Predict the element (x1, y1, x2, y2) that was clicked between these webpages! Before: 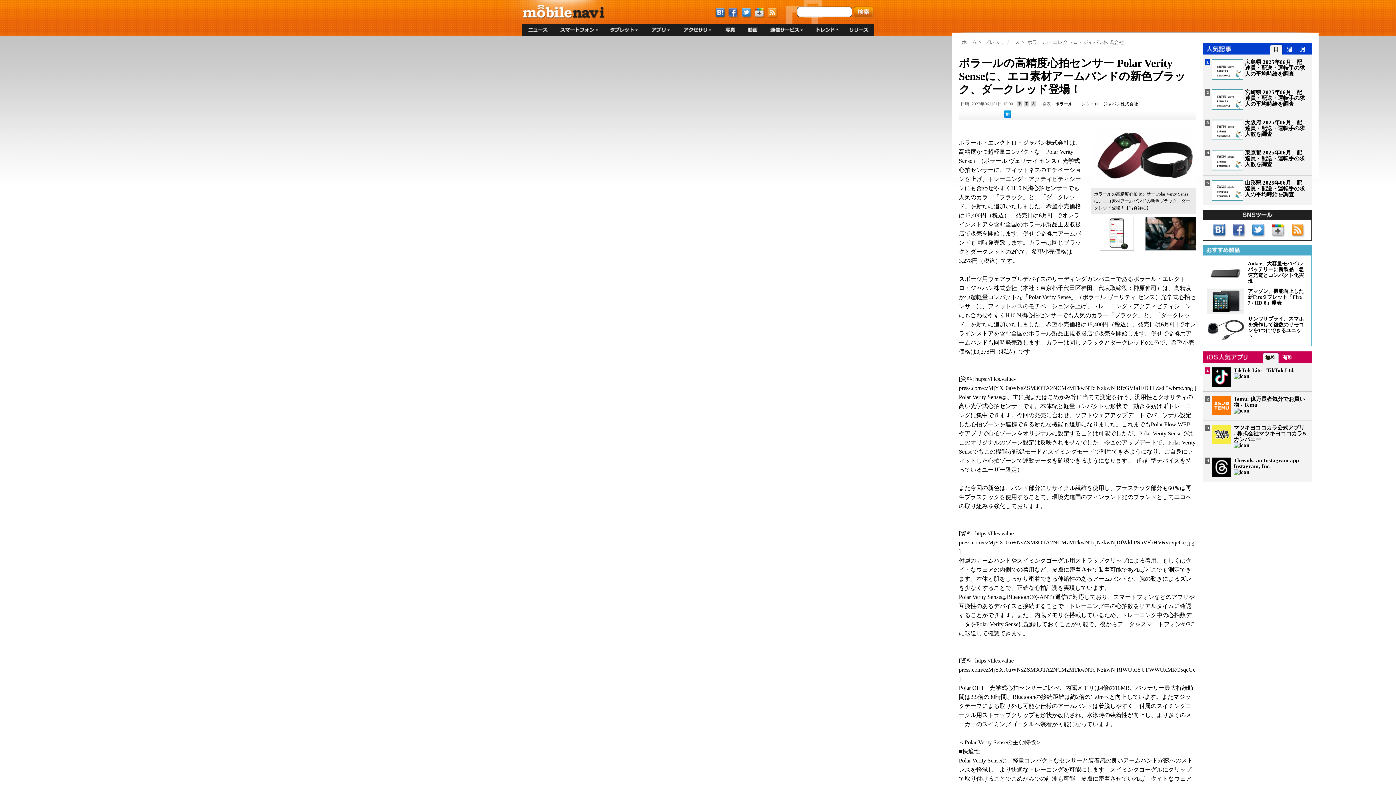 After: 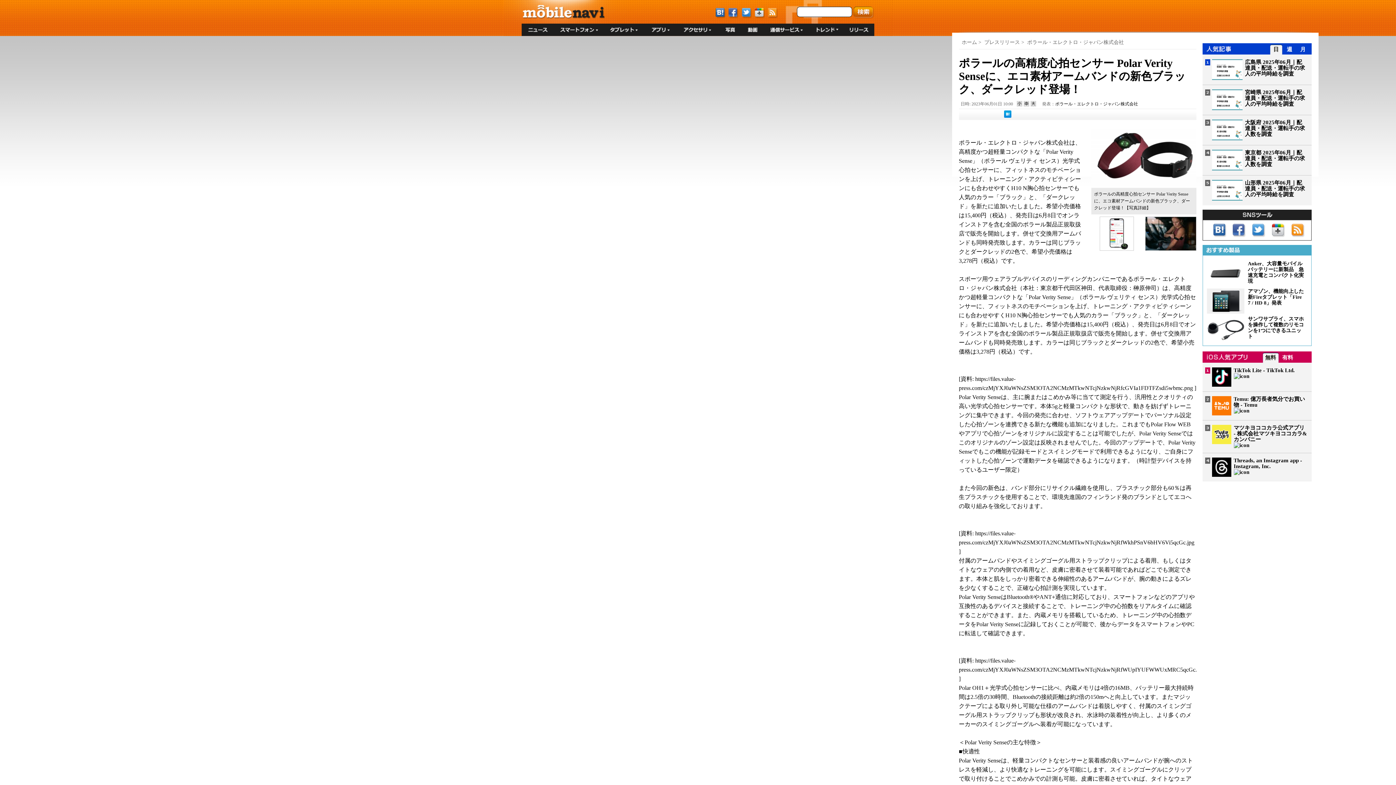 Action: bbox: (715, 14, 725, 19)